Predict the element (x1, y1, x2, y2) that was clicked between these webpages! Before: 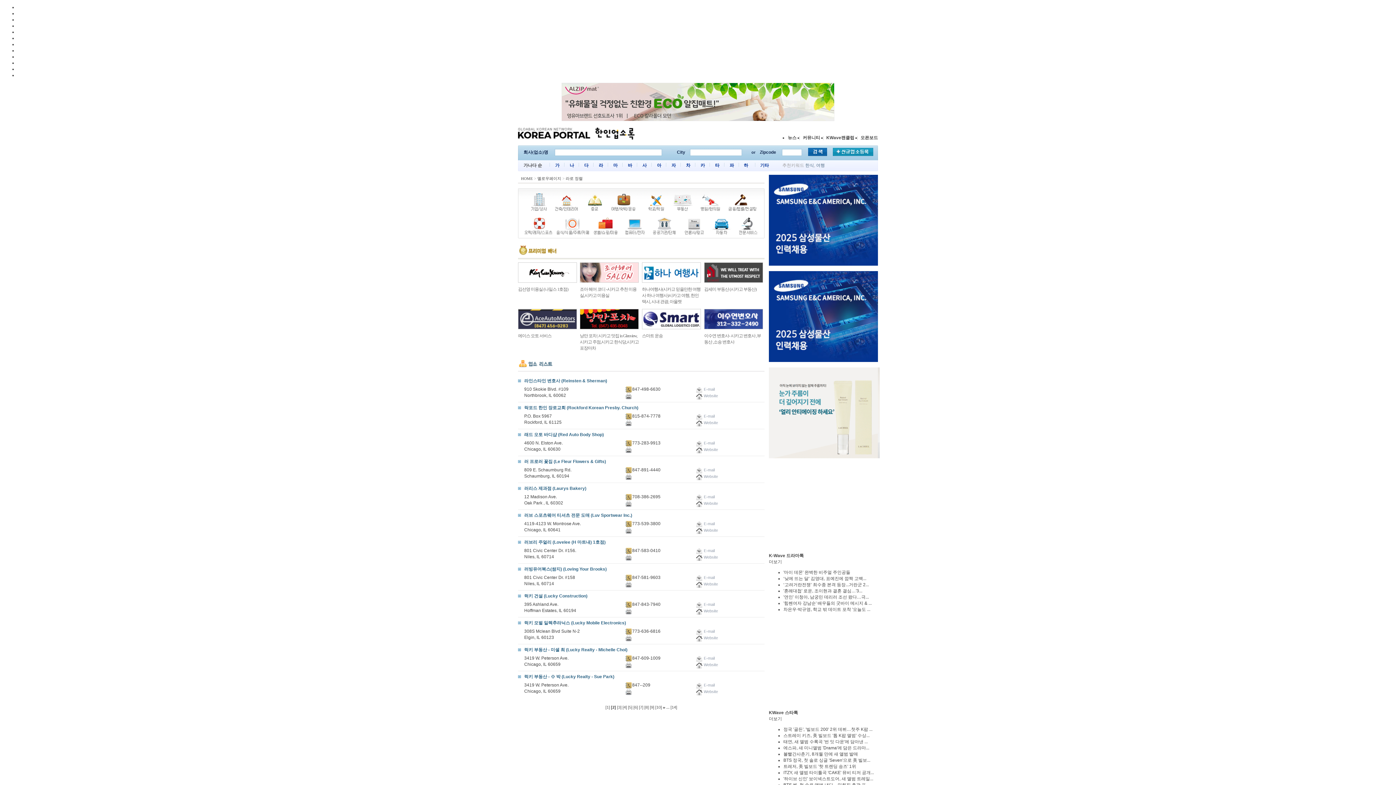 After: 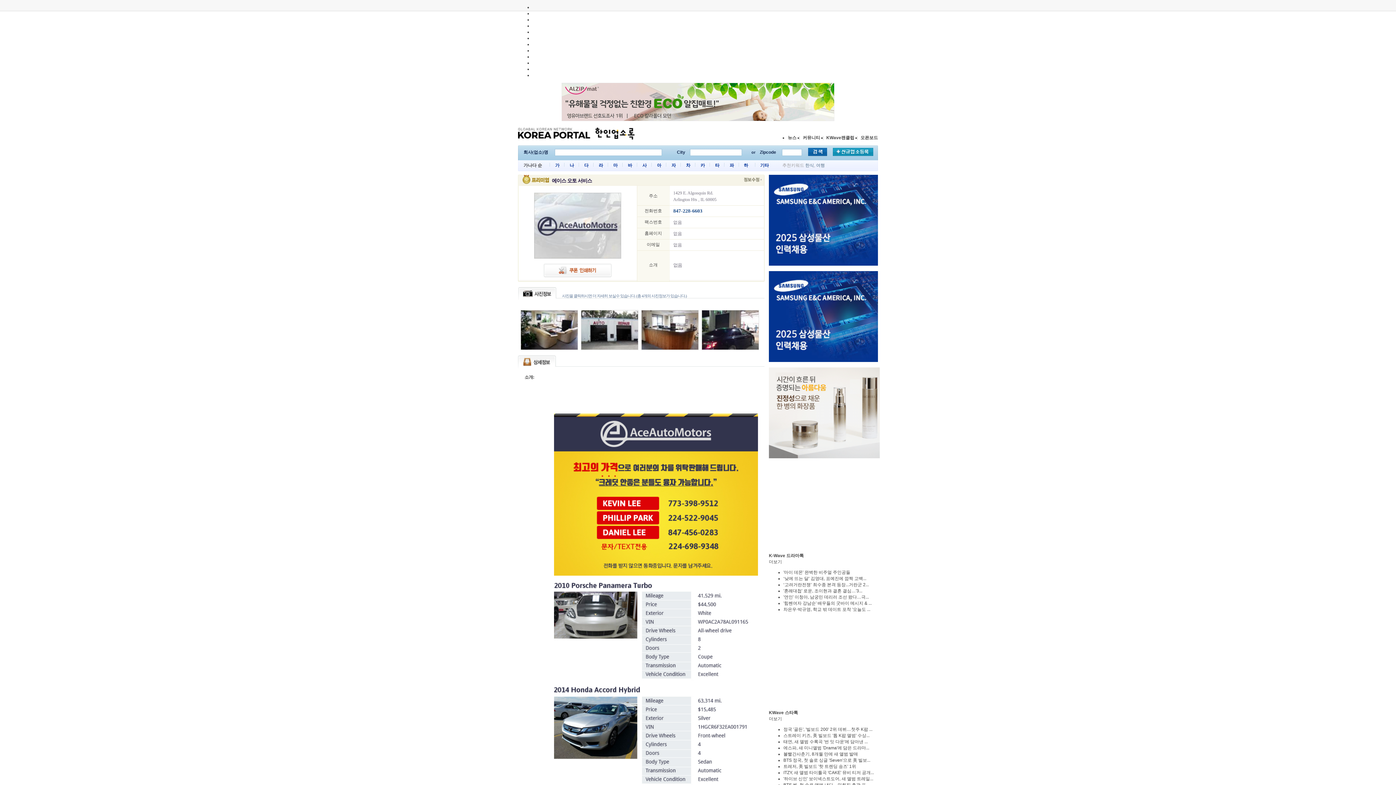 Action: bbox: (518, 325, 577, 330)